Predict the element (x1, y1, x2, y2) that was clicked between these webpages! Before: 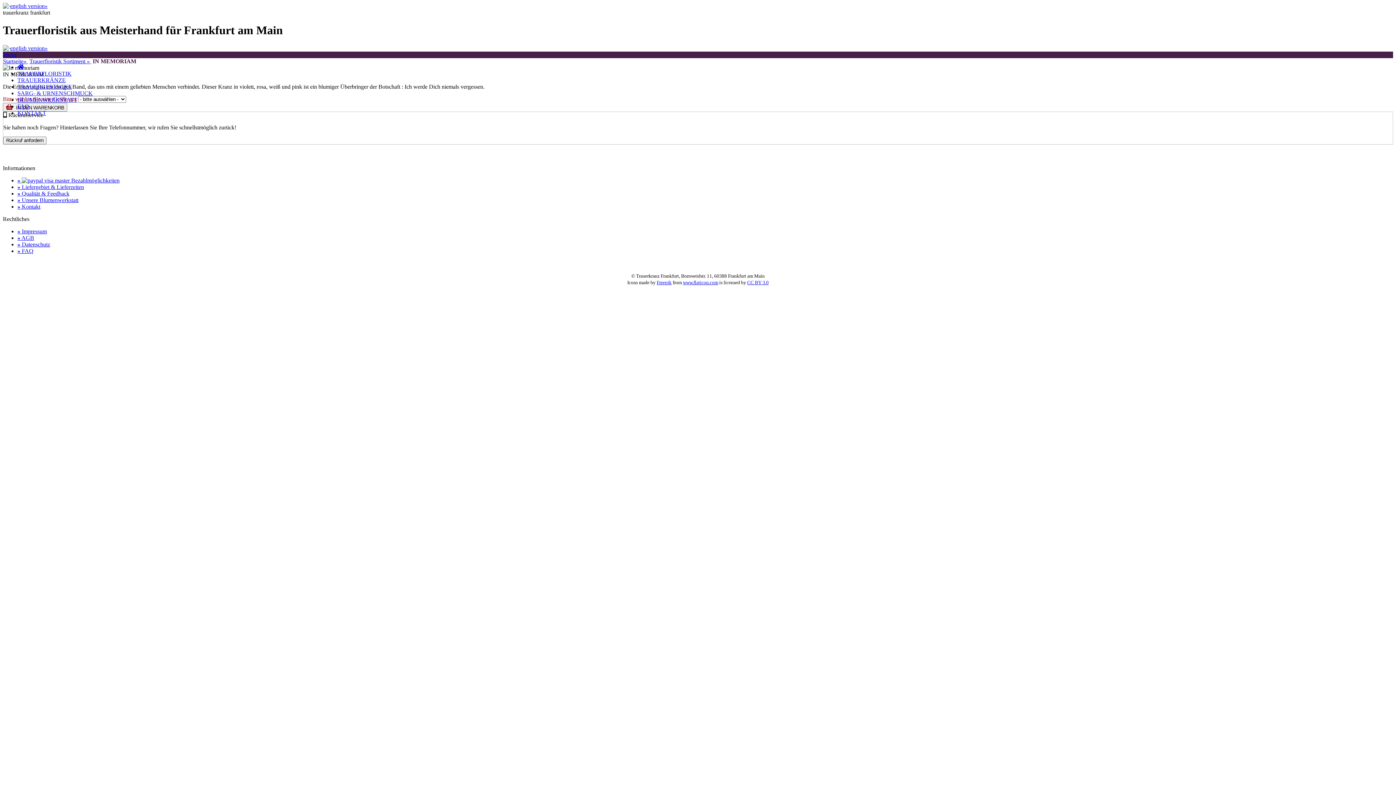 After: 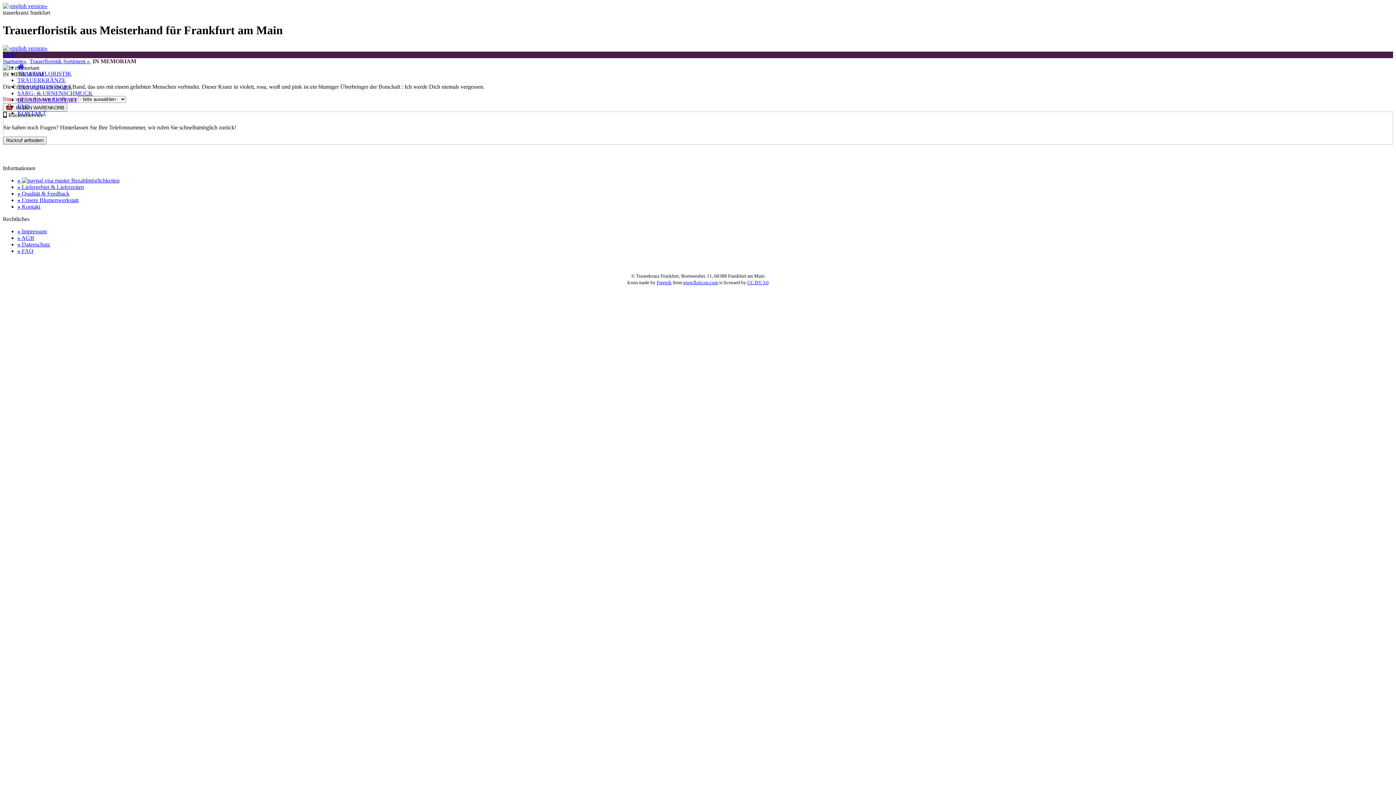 Action: bbox: (683, 279, 718, 285) label: www.flaticon.com